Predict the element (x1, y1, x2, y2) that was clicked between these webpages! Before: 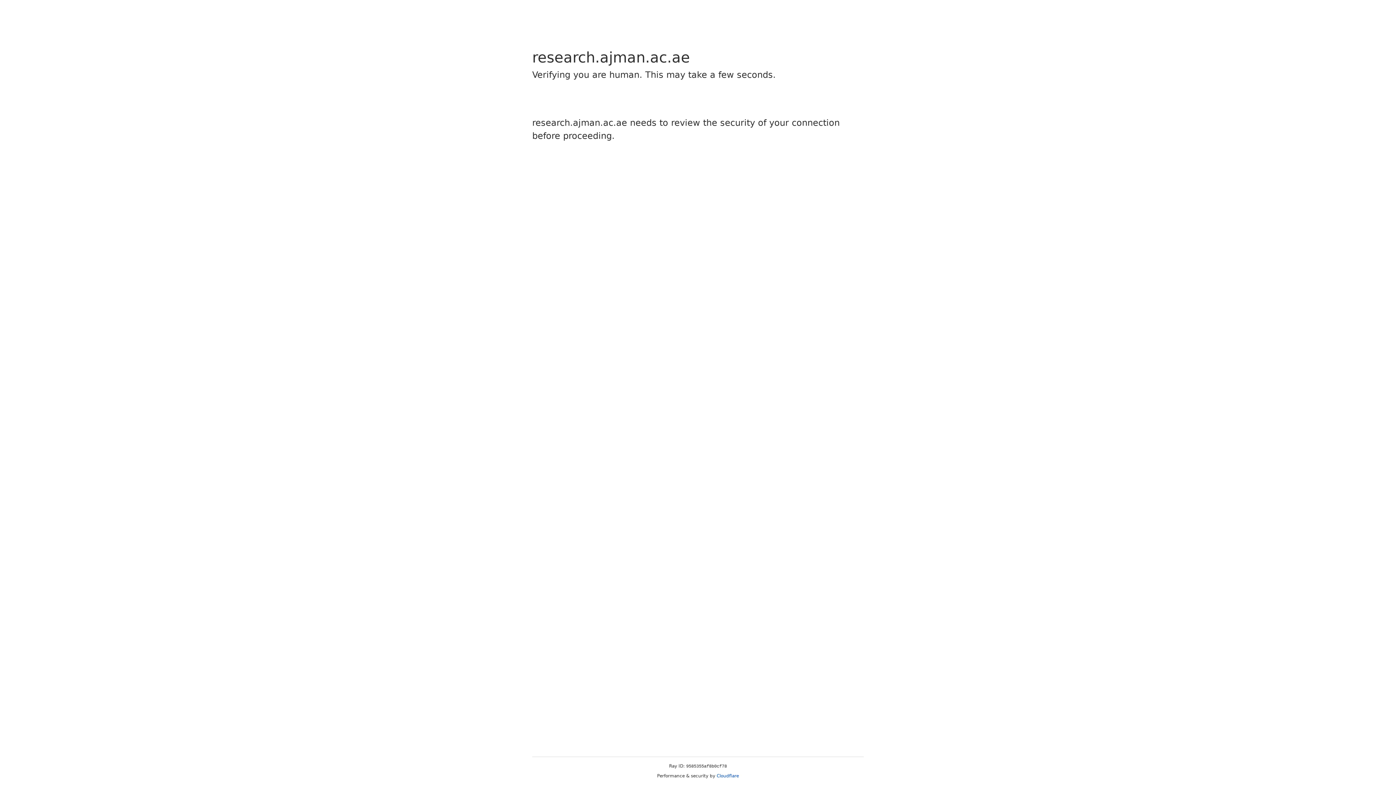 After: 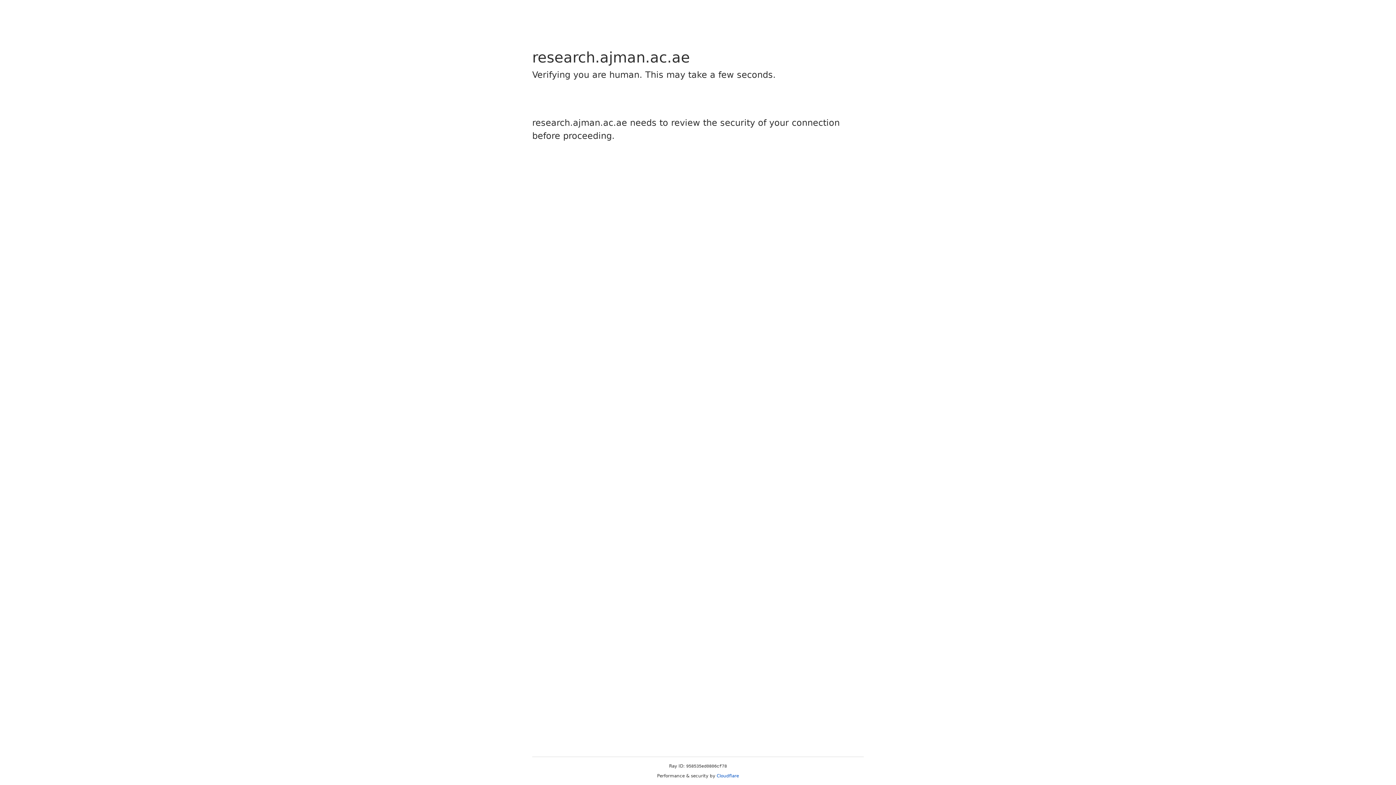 Action: bbox: (716, 773, 739, 778) label: Cloudflare